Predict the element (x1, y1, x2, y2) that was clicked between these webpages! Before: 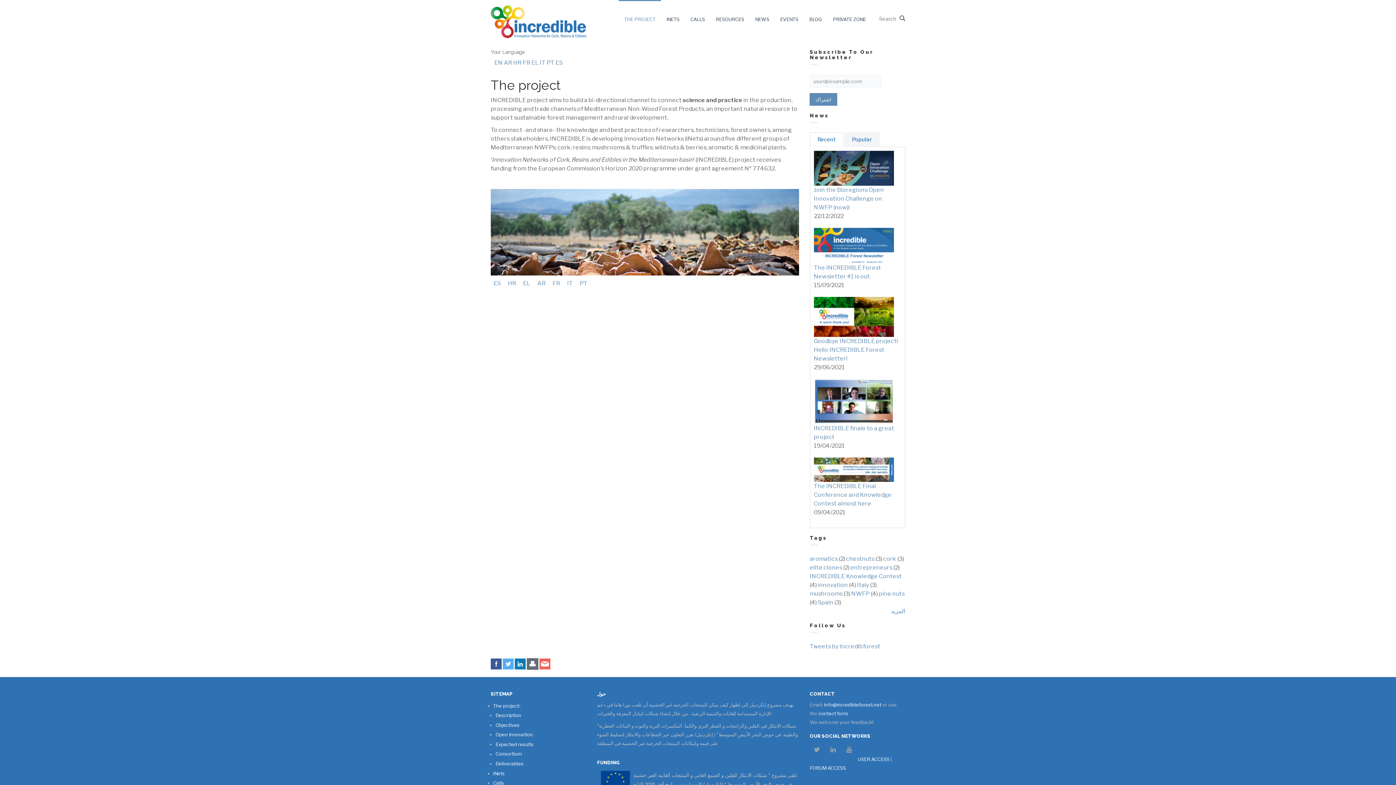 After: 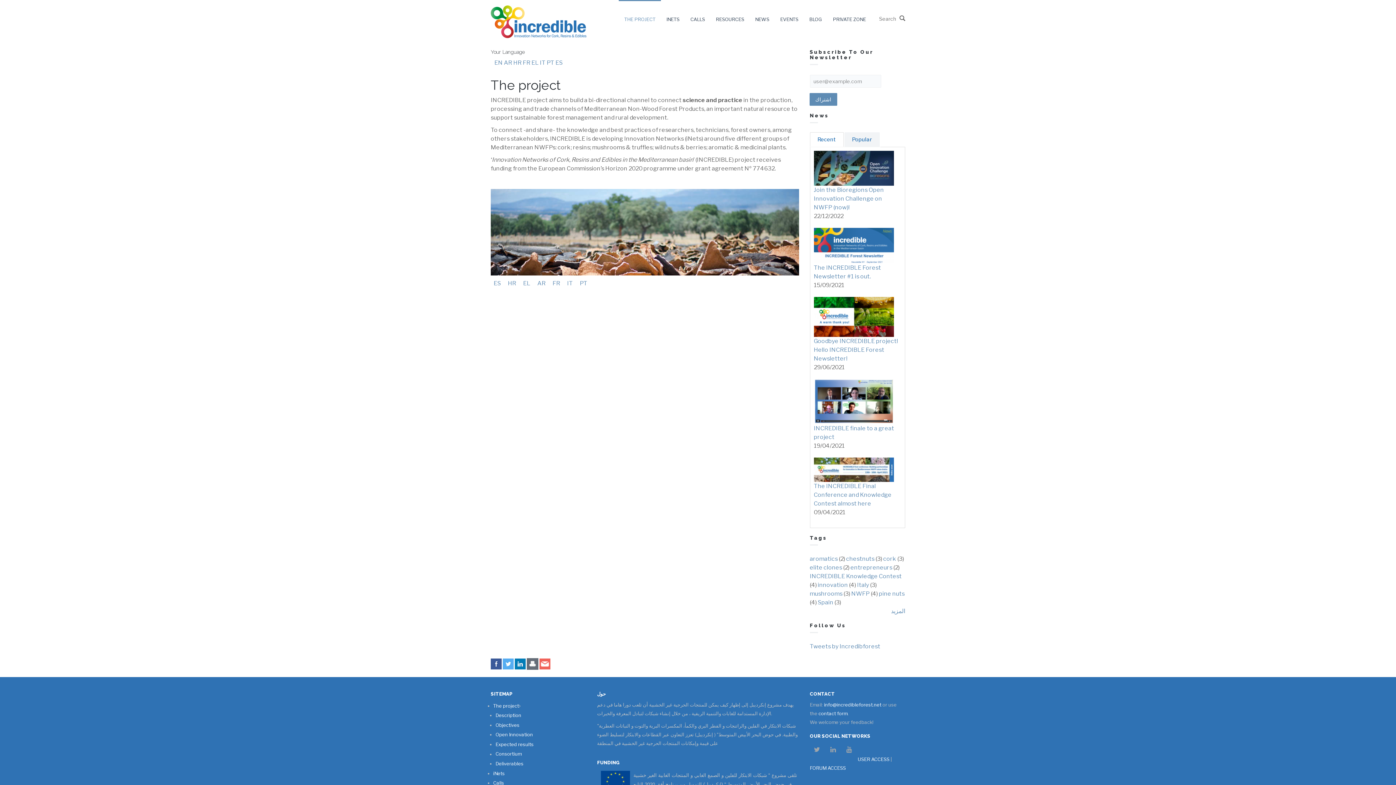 Action: label: info@incredibleforest.net bbox: (824, 702, 881, 708)